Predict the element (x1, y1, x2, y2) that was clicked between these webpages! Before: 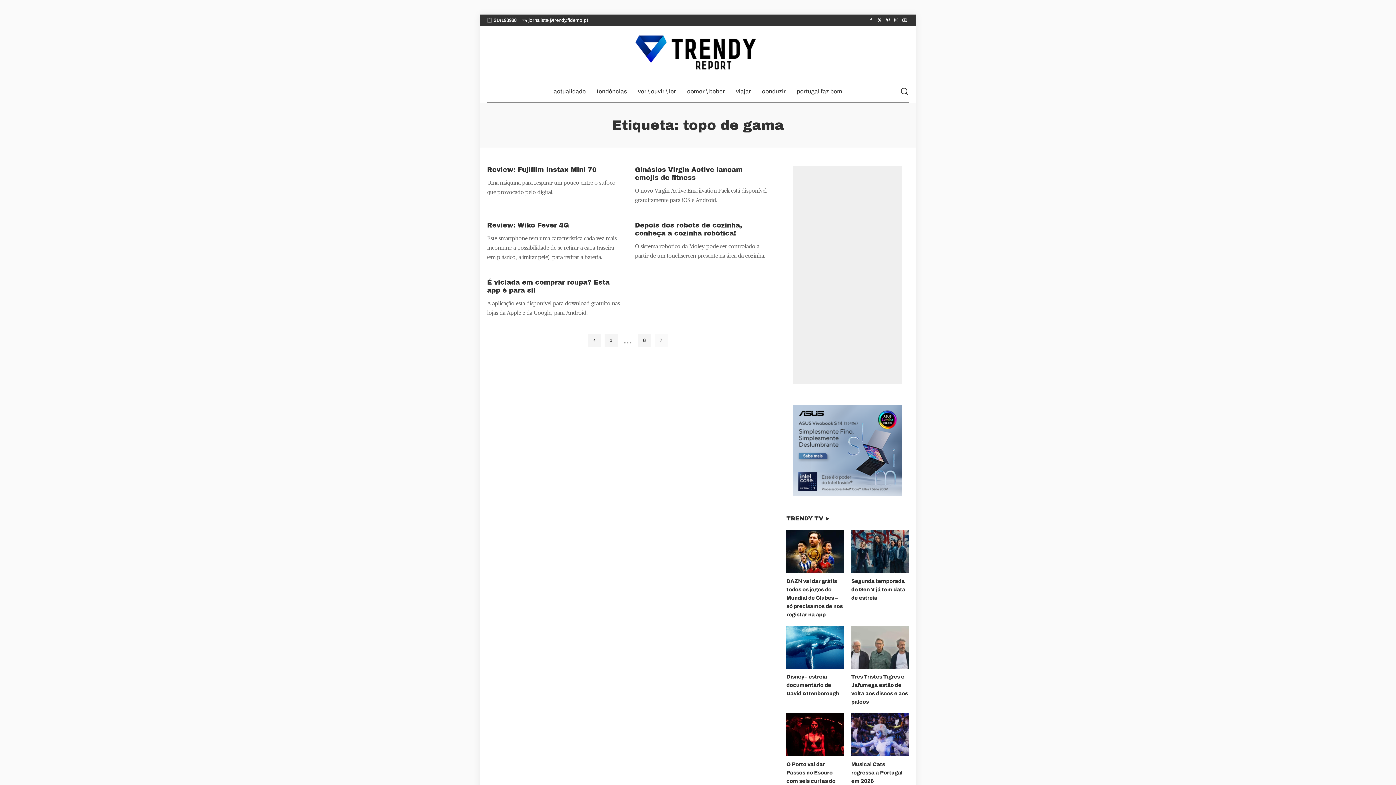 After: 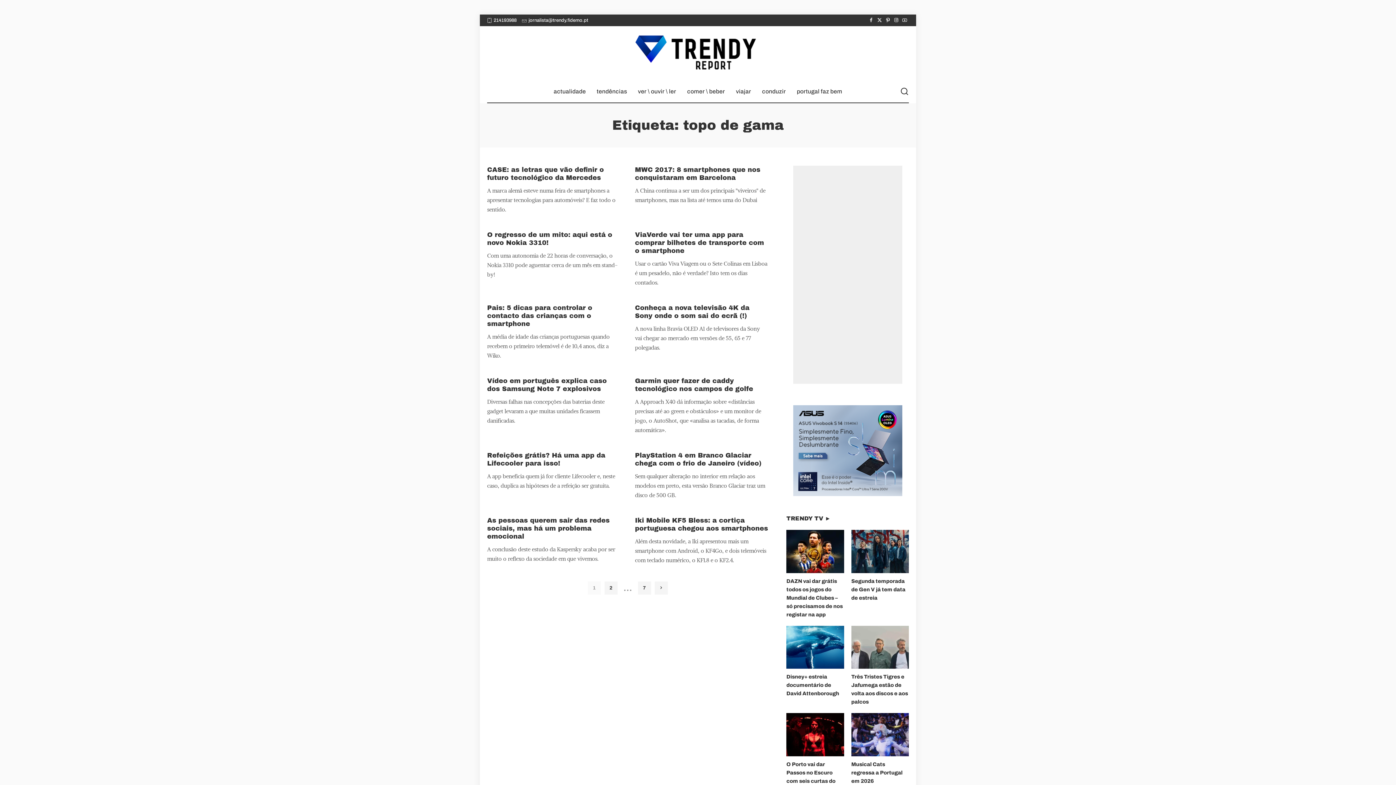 Action: bbox: (604, 334, 617, 347) label: 1